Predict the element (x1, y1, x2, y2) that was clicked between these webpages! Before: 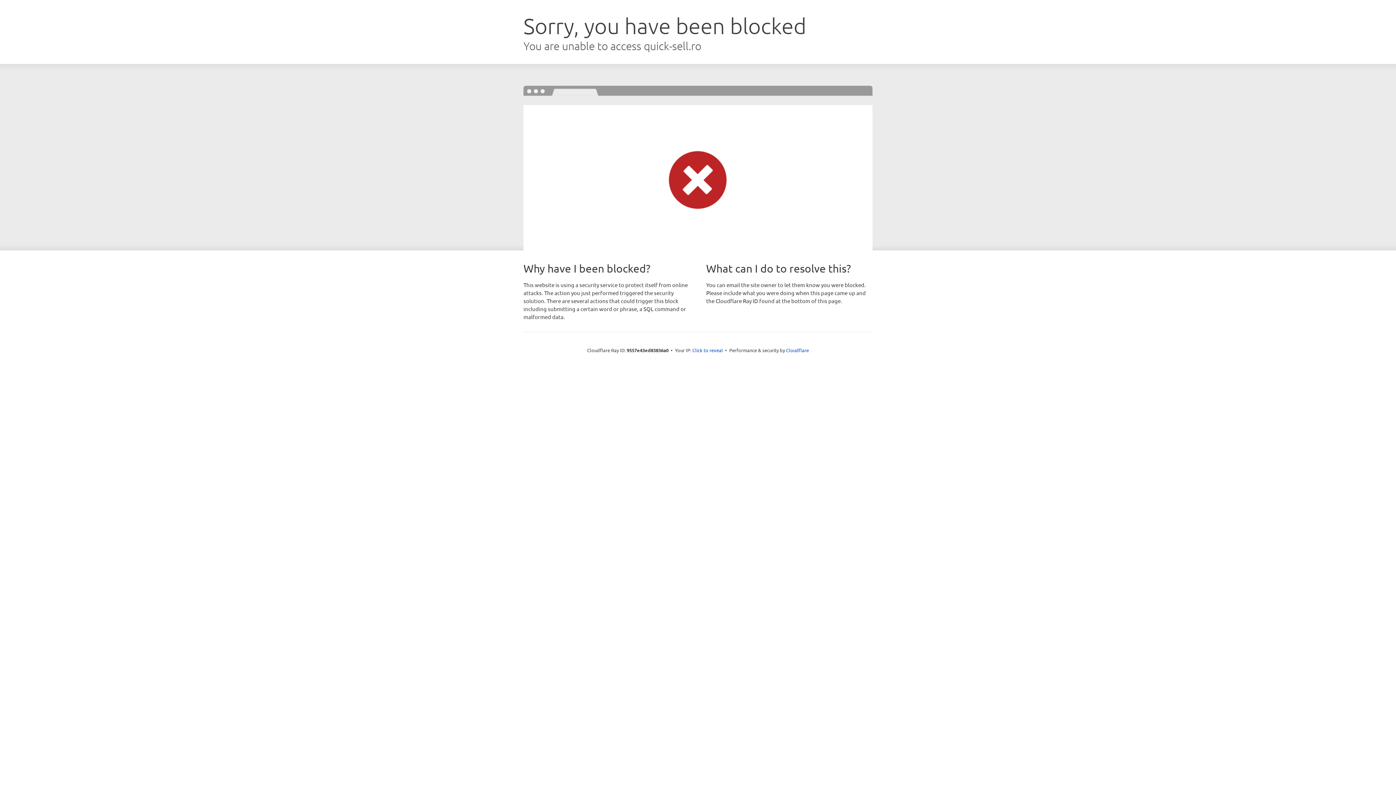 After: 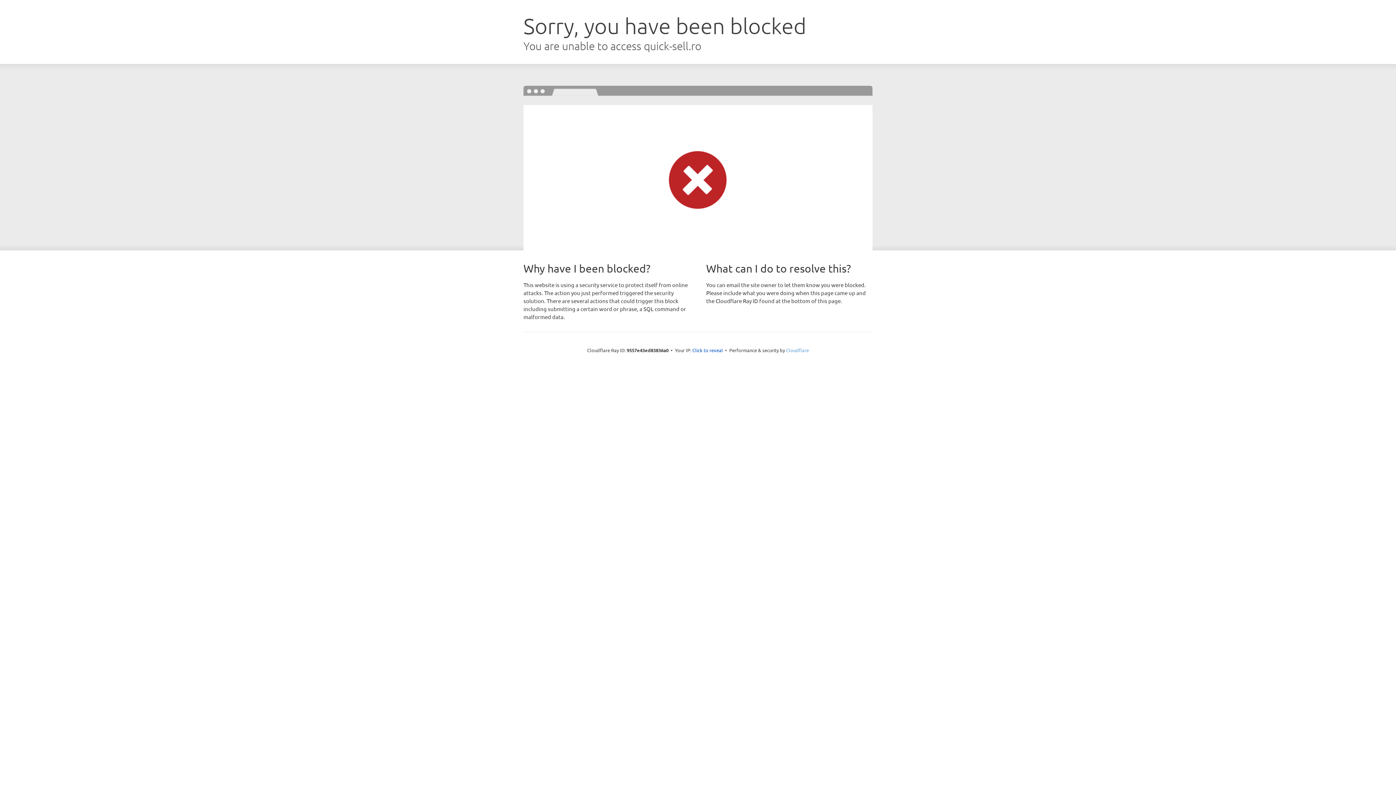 Action: label: Cloudflare bbox: (786, 347, 809, 353)